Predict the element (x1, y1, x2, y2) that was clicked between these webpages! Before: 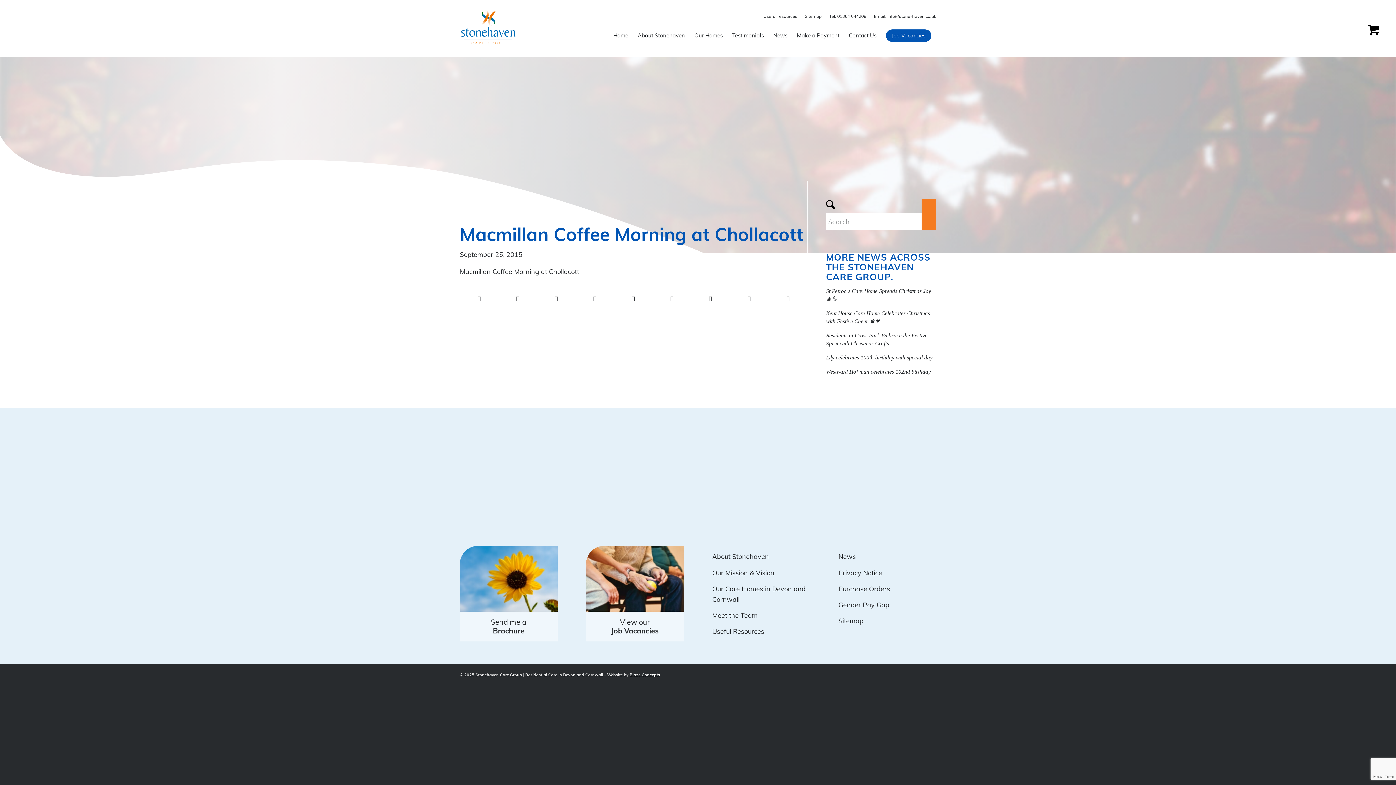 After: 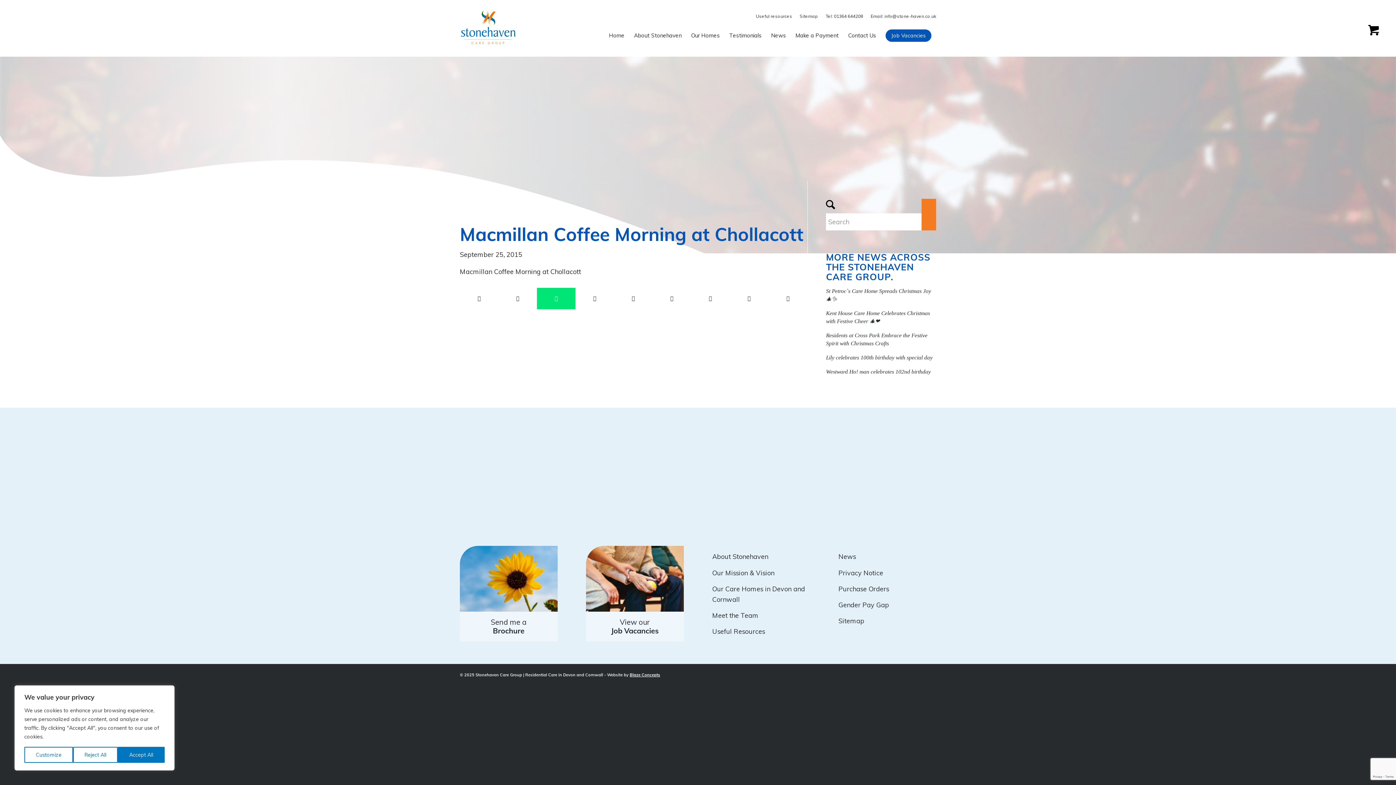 Action: bbox: (537, 288, 575, 309) label: Share on WhatsApp